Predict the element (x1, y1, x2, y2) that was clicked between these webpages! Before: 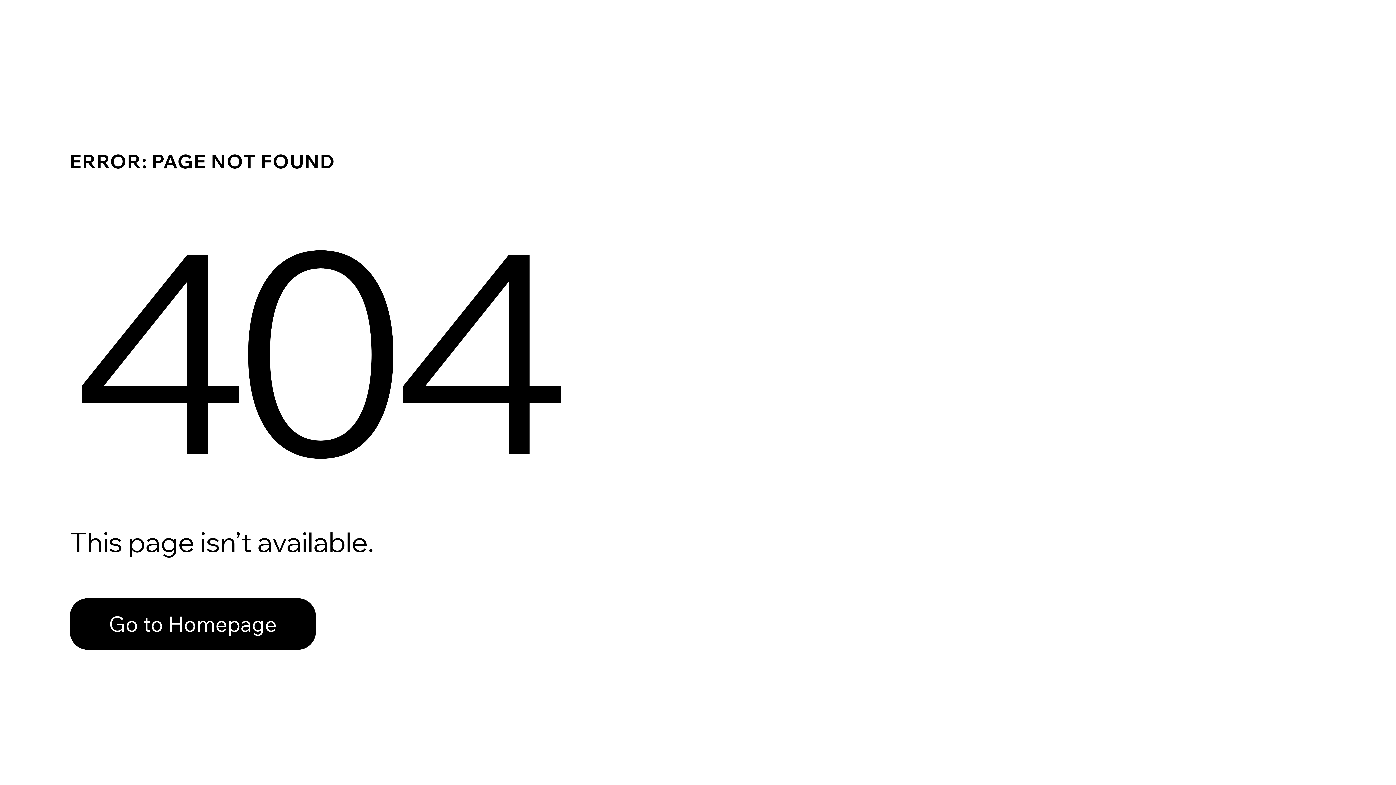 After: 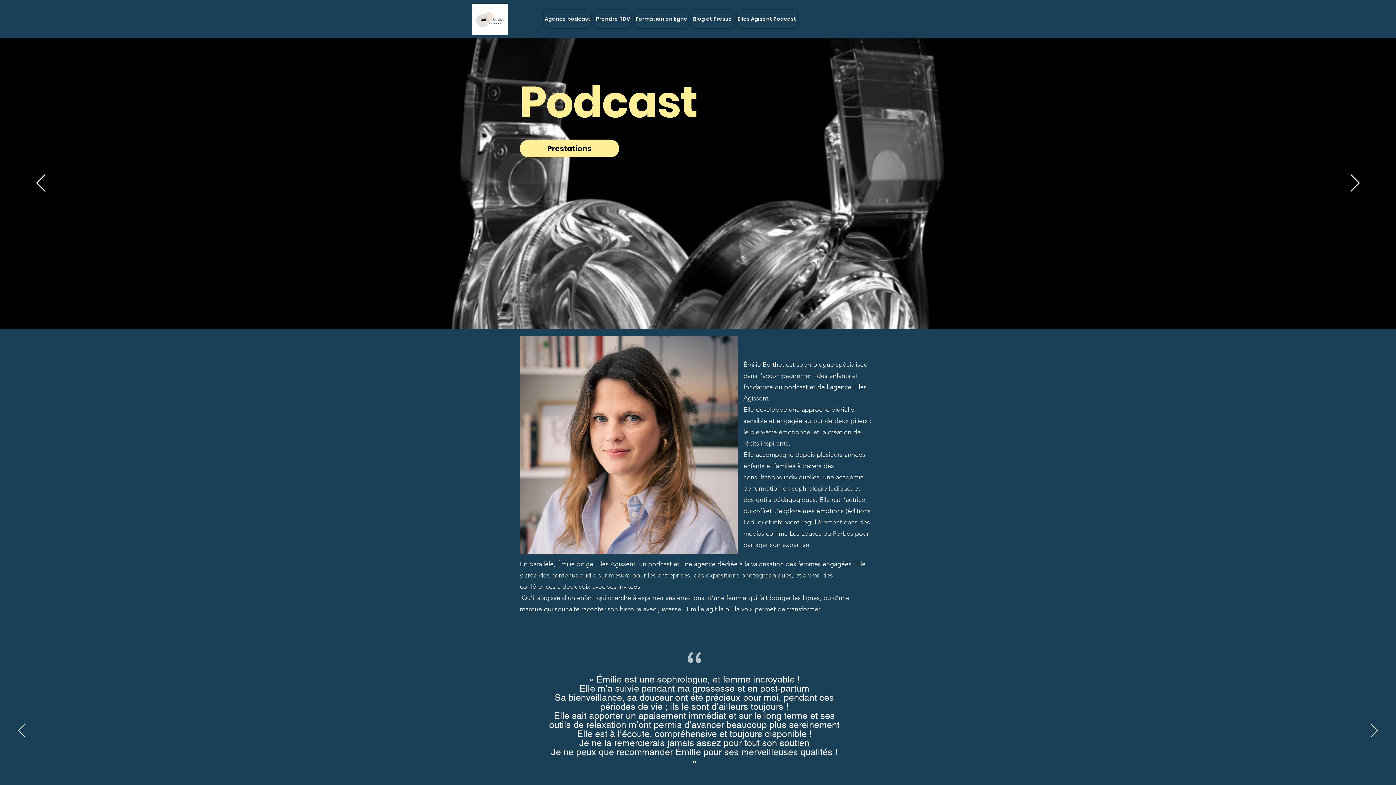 Action: bbox: (69, 598, 316, 650) label: Go to Homepage